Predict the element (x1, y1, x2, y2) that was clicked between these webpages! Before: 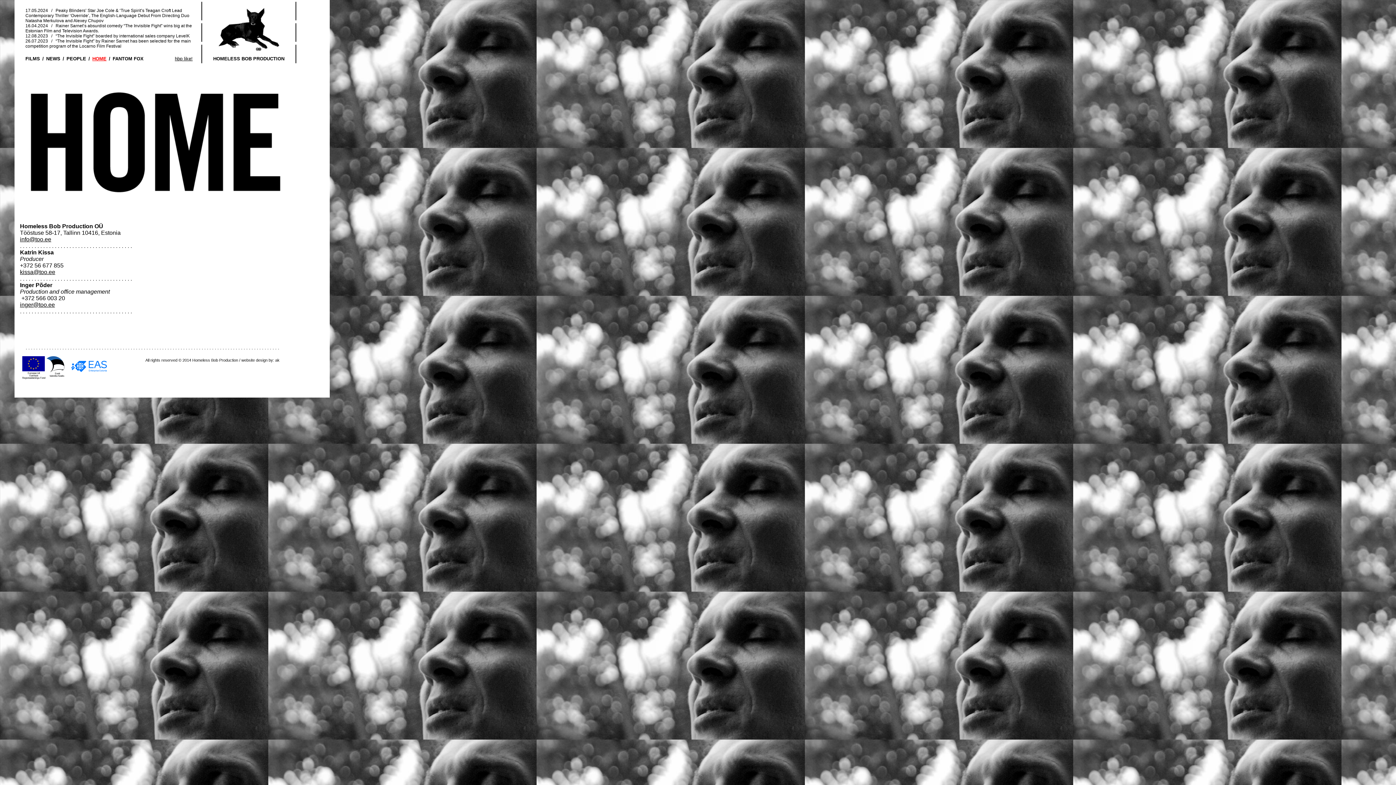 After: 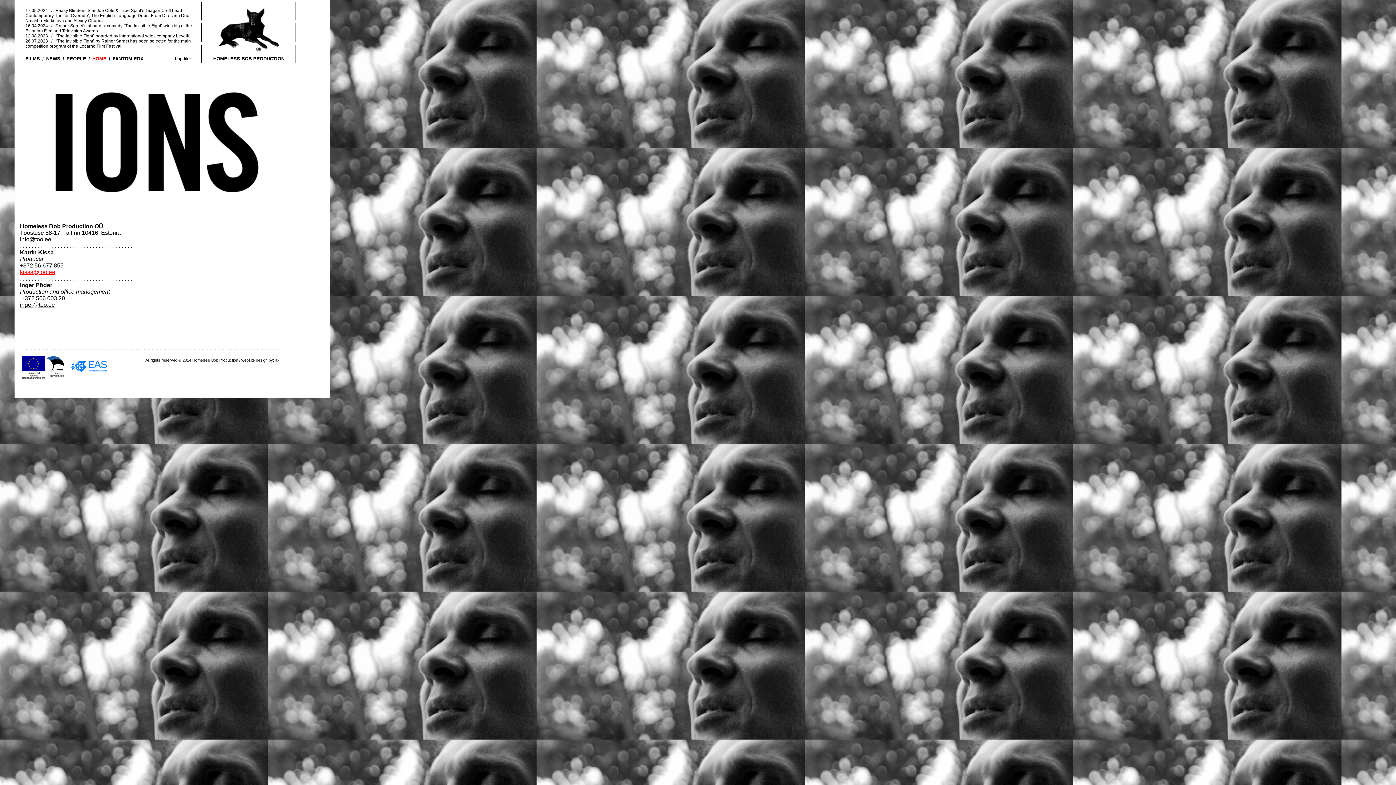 Action: bbox: (20, 269, 55, 275) label: kissa@too.ee